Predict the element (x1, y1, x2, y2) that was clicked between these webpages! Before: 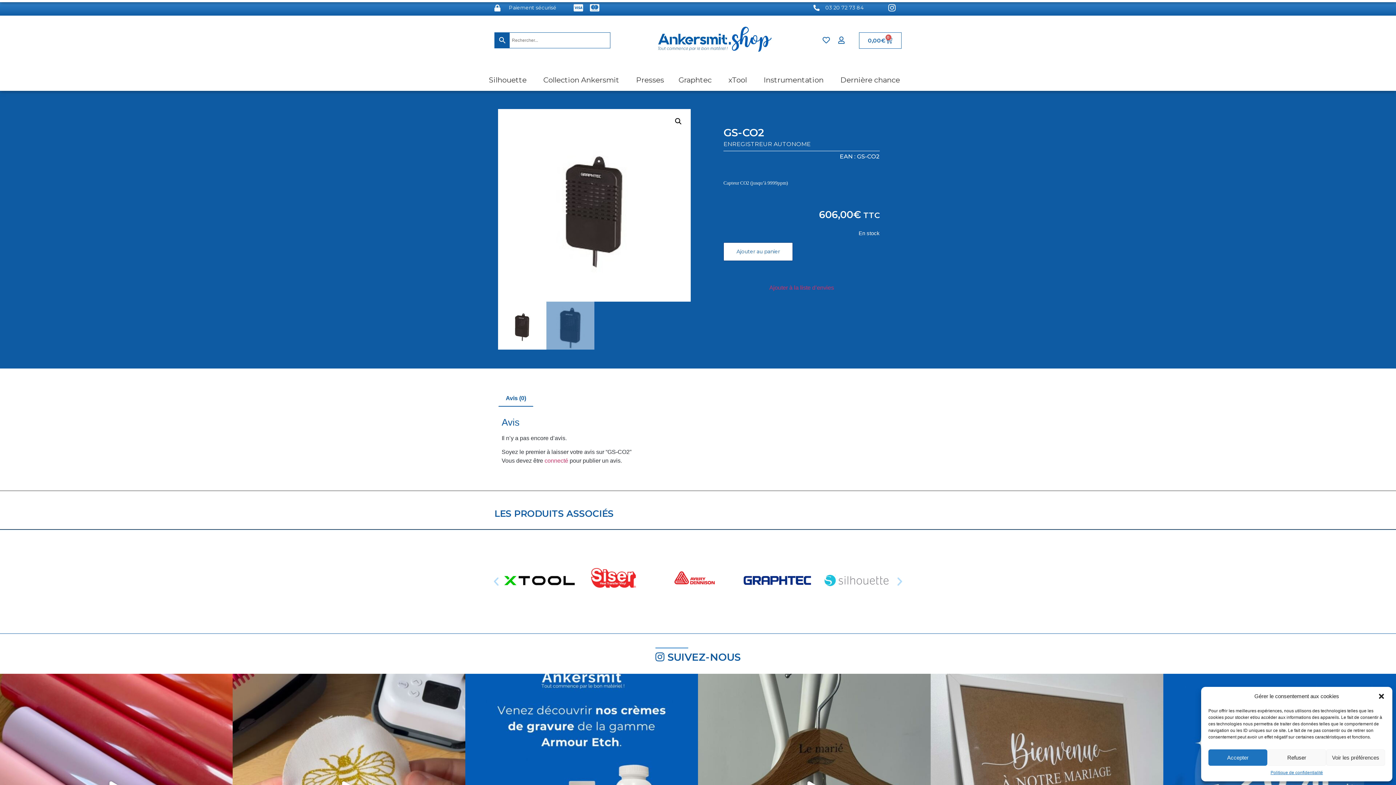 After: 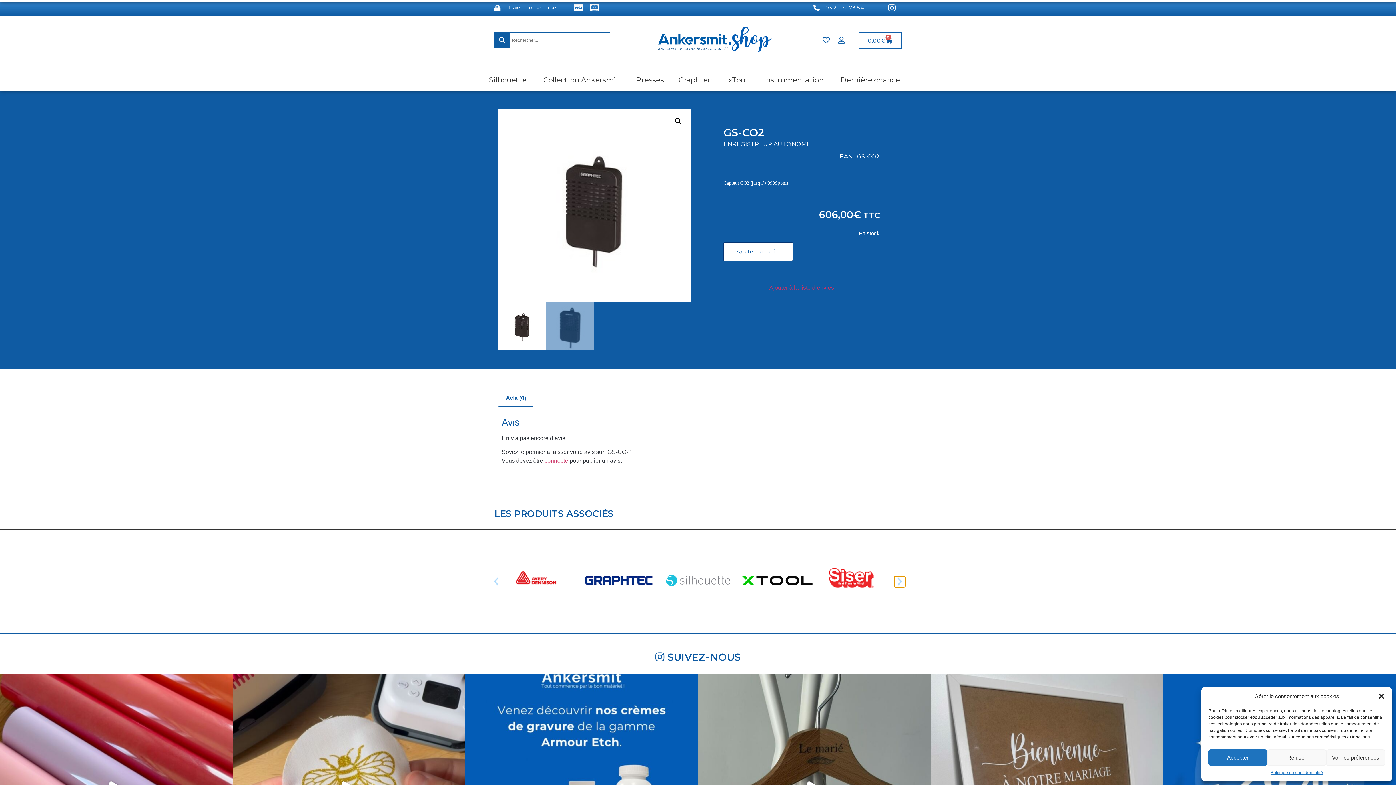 Action: bbox: (894, 576, 905, 587) label: Diapositive suivante